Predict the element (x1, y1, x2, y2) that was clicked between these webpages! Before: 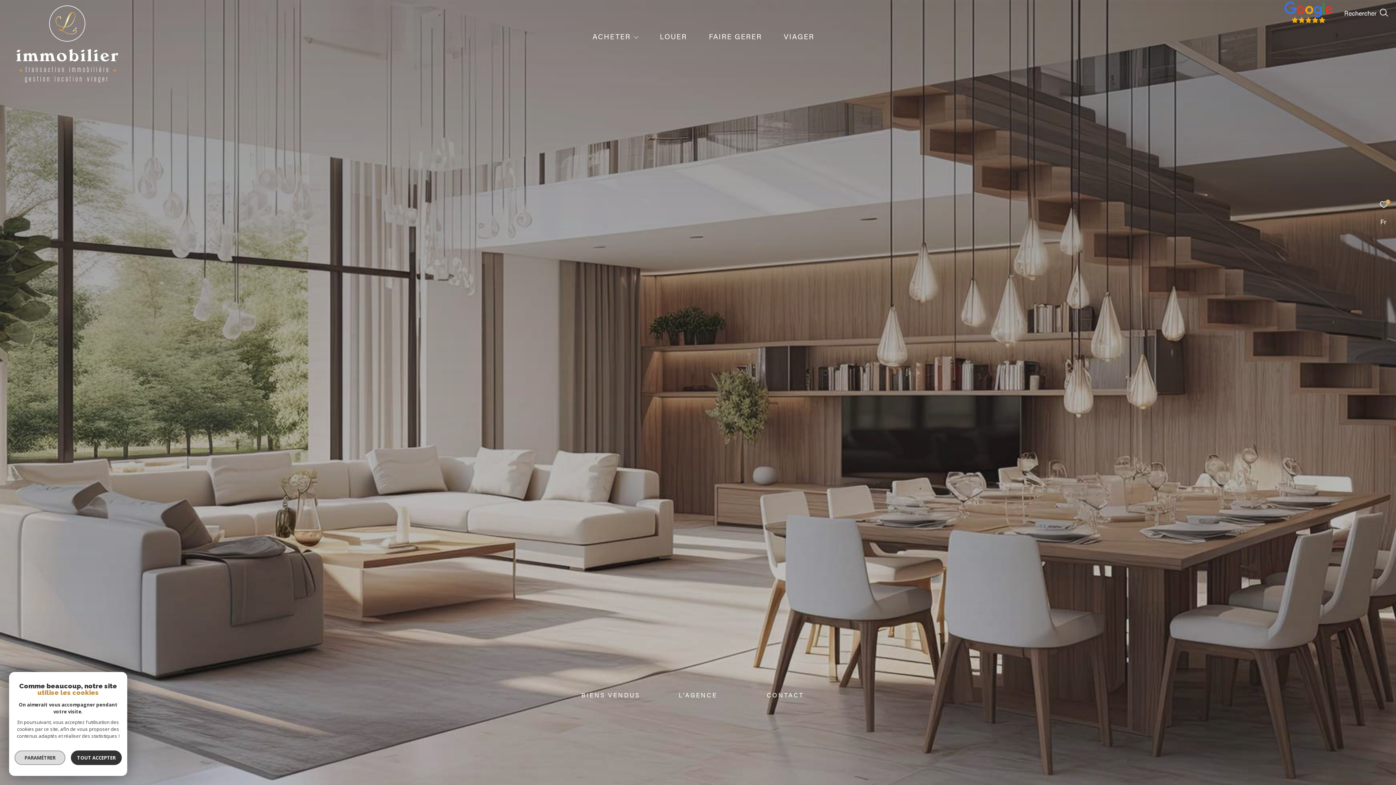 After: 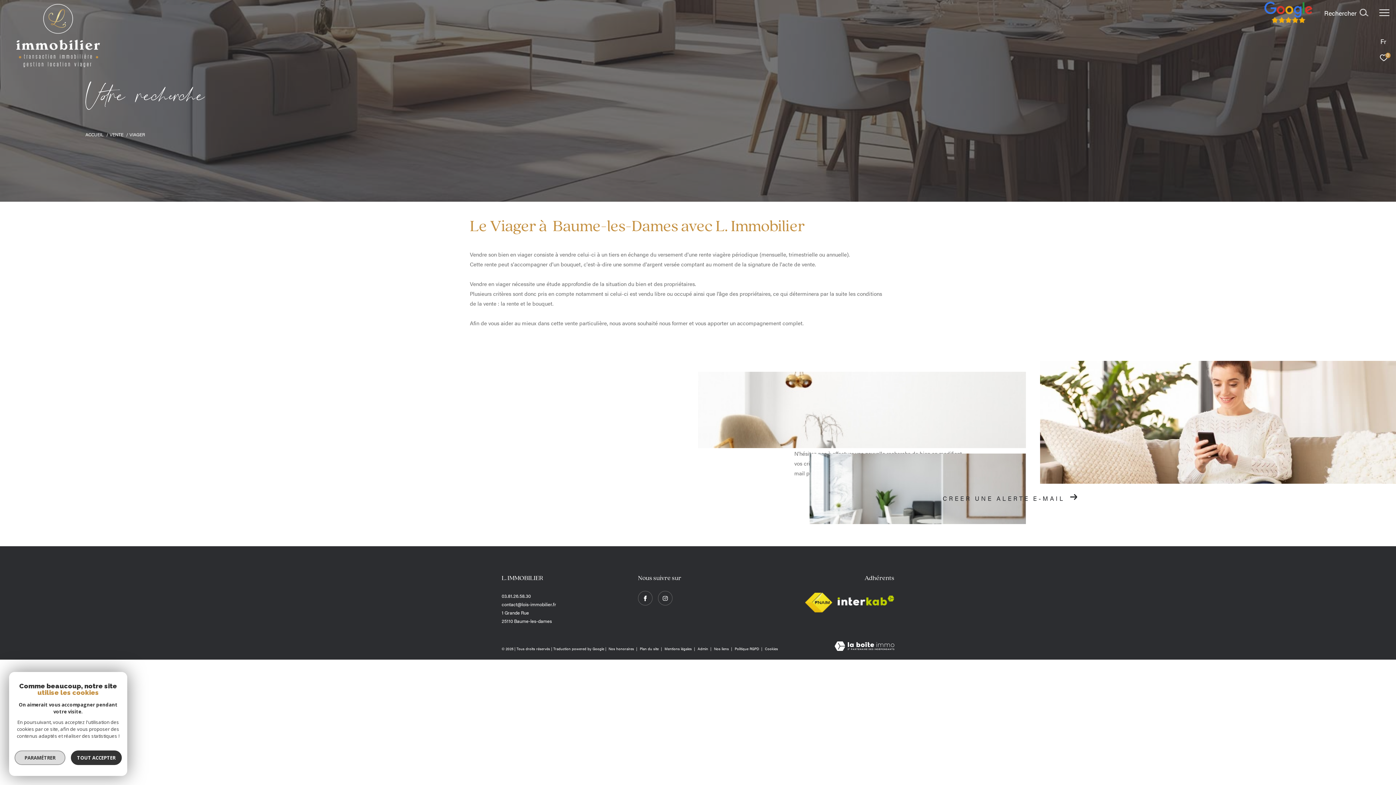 Action: bbox: (784, 32, 814, 40) label: VIAGER